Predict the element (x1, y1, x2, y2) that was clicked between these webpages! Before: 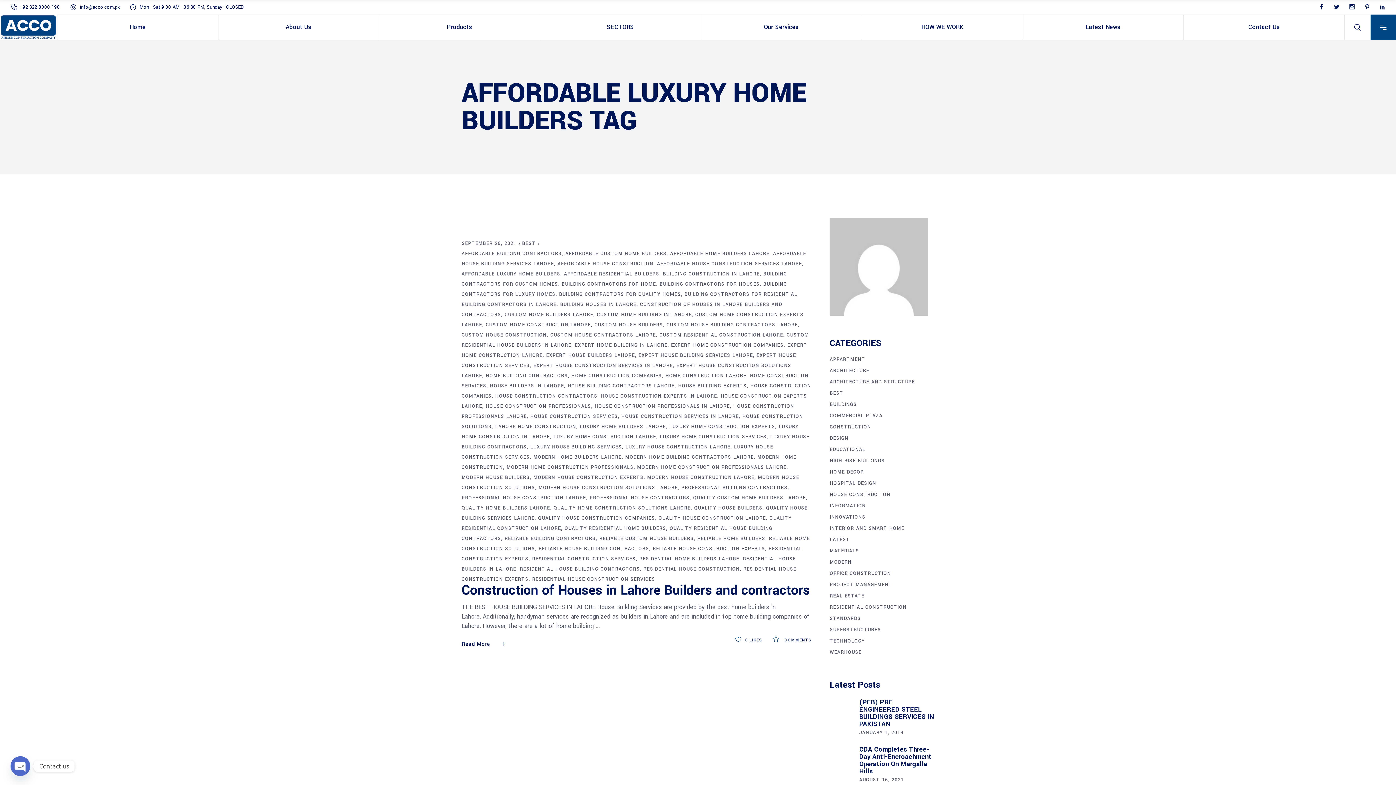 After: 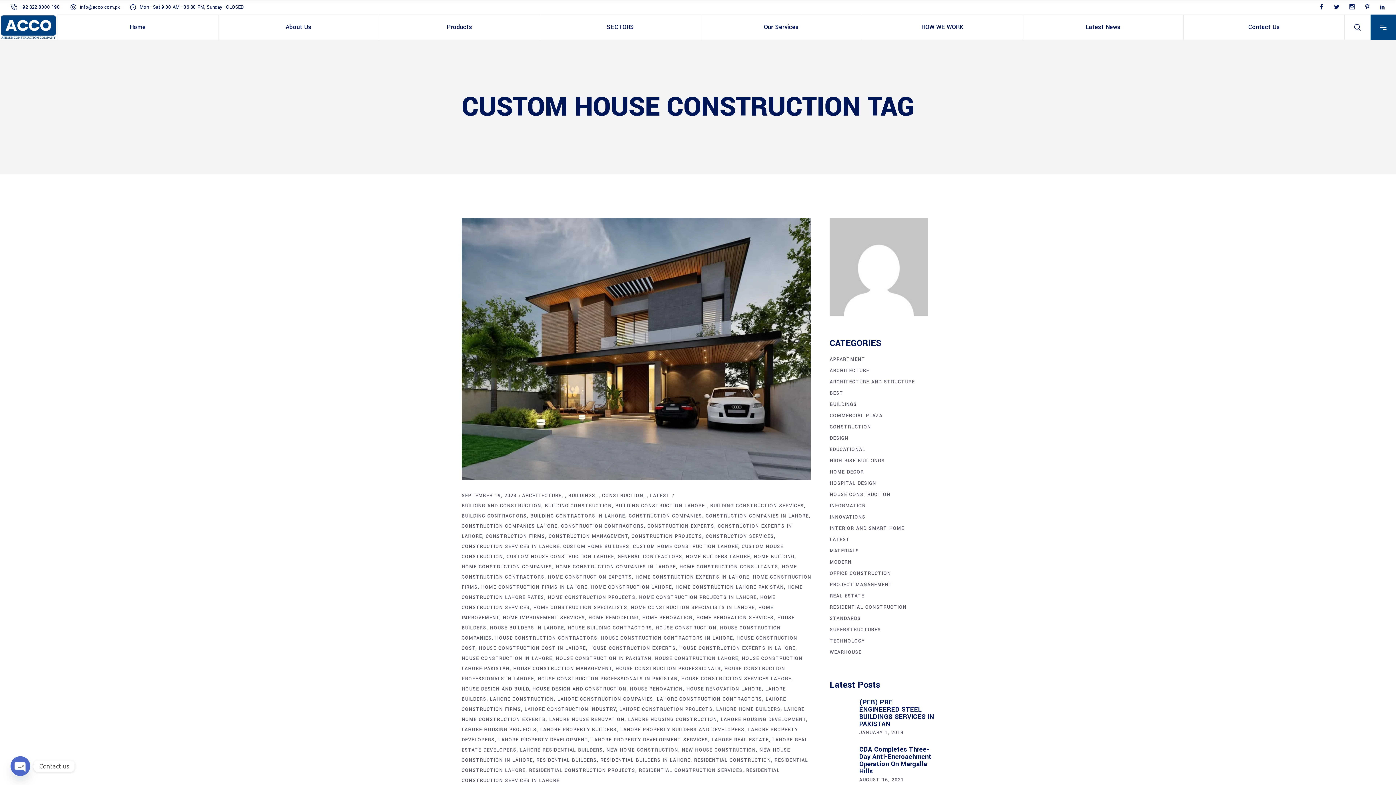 Action: bbox: (461, 332, 550, 338) label: CUSTOM HOUSE CONSTRUCTION